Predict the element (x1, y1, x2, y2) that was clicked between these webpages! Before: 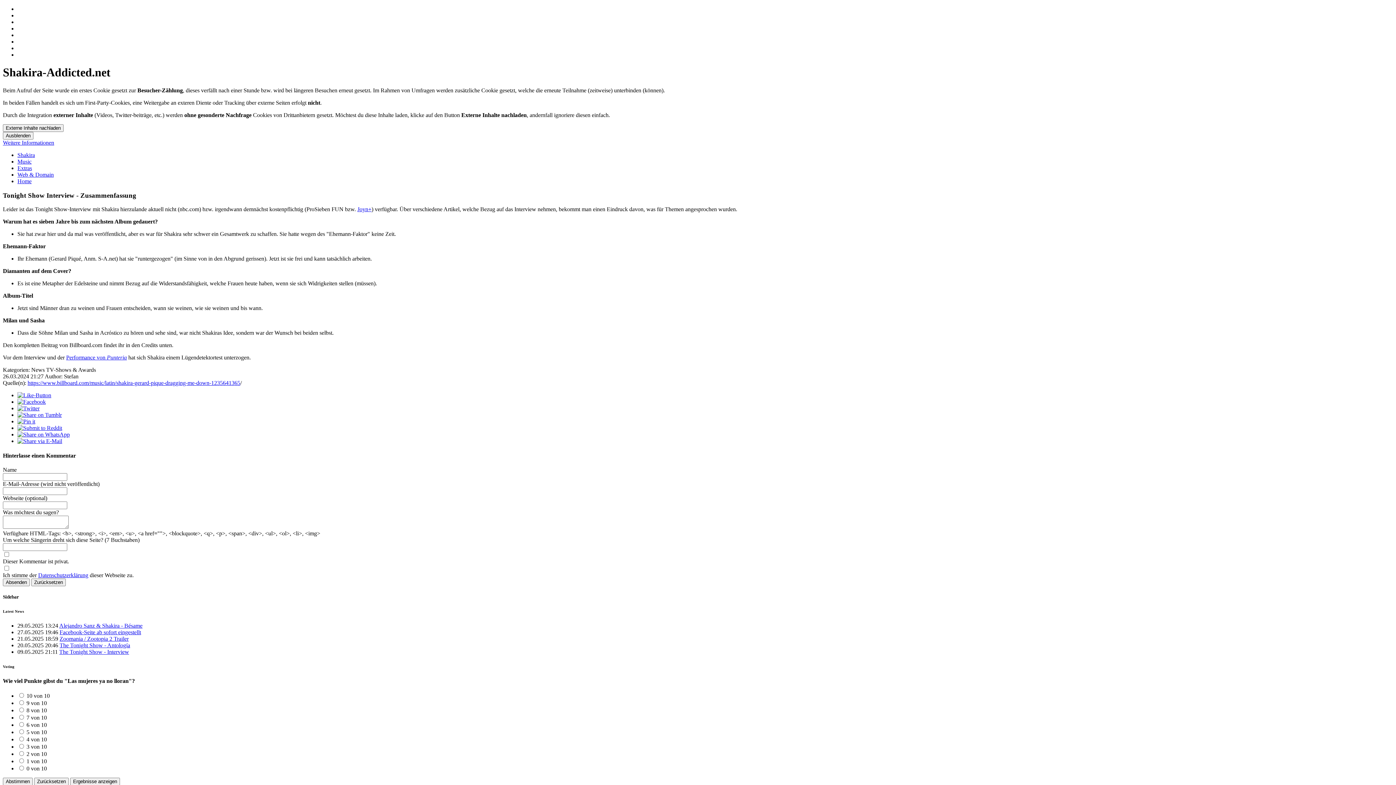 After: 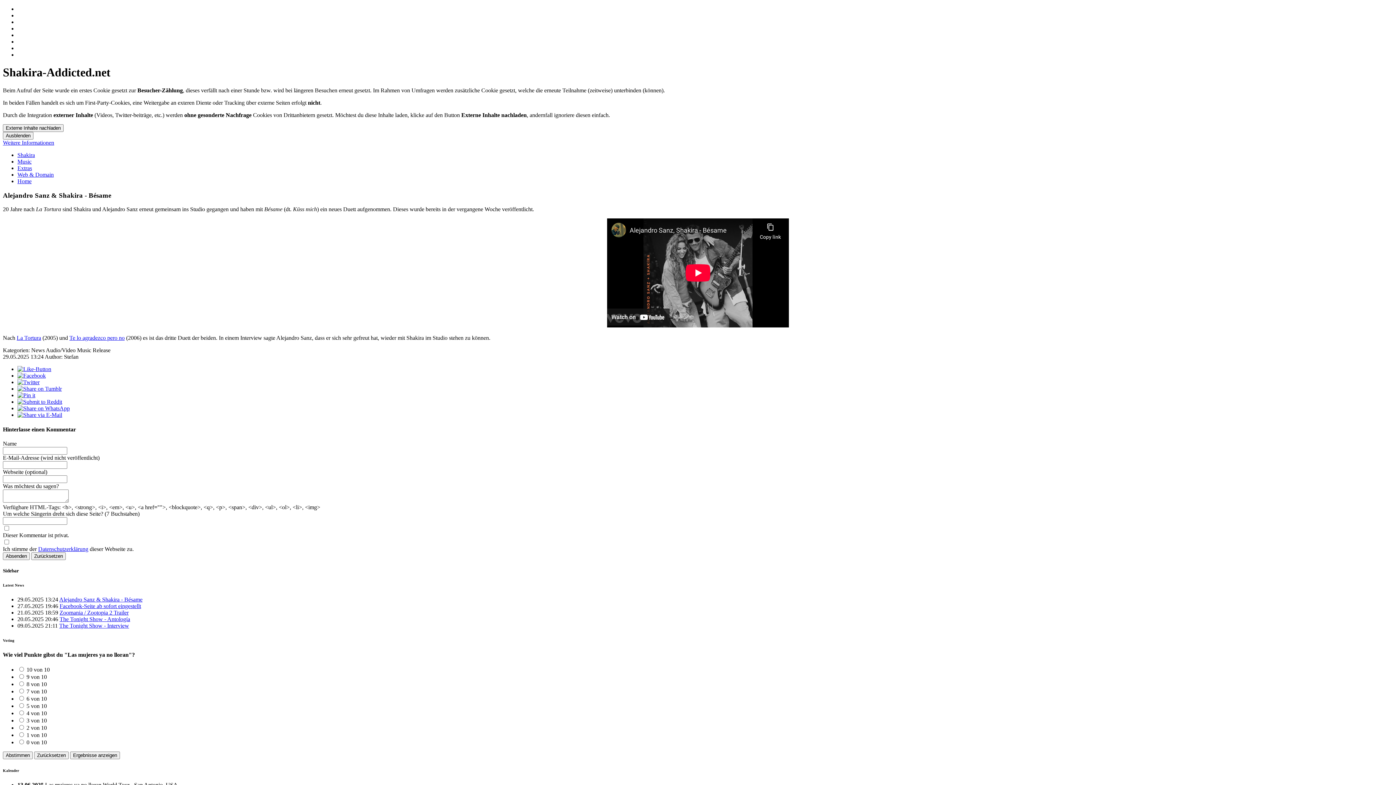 Action: bbox: (59, 622, 142, 629) label: Alejandro Sanz & Shakira - Bésame